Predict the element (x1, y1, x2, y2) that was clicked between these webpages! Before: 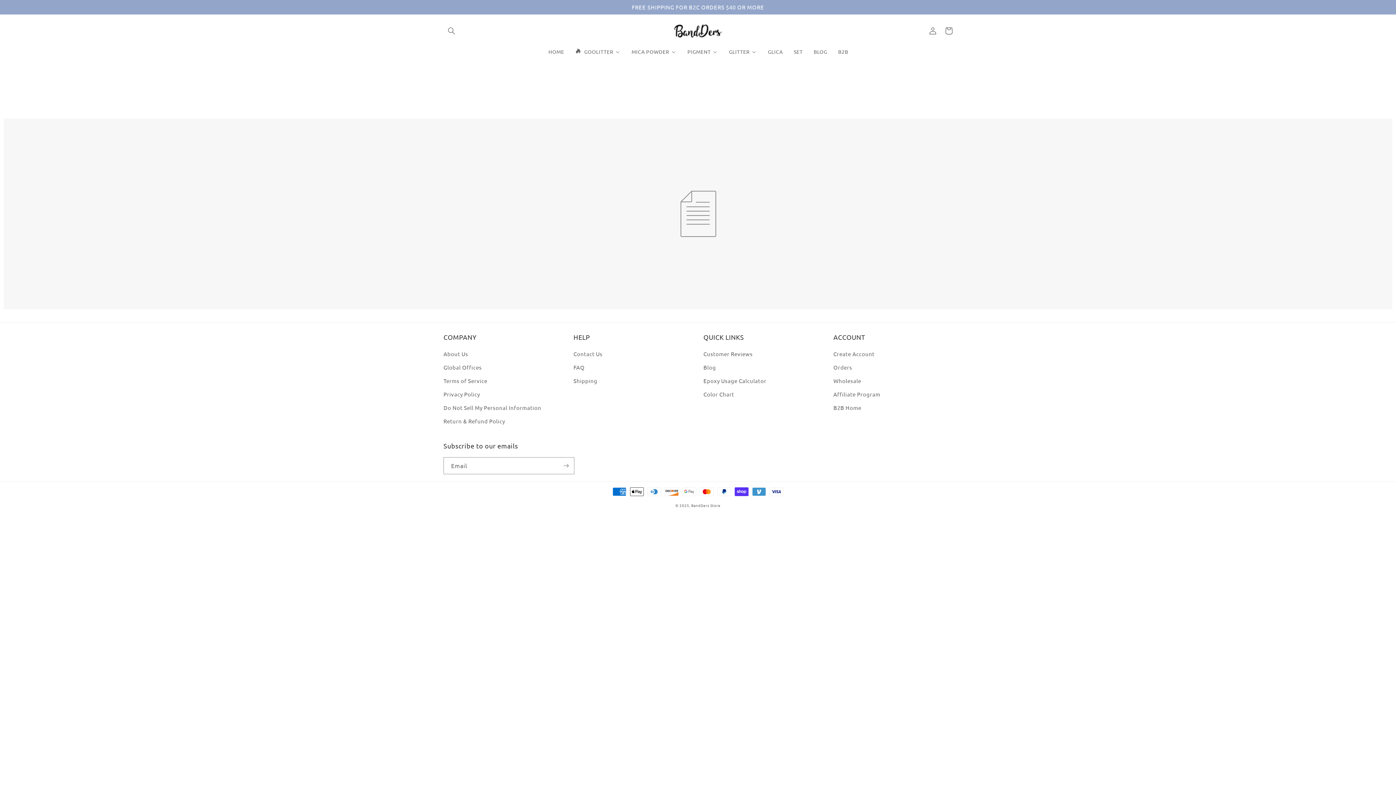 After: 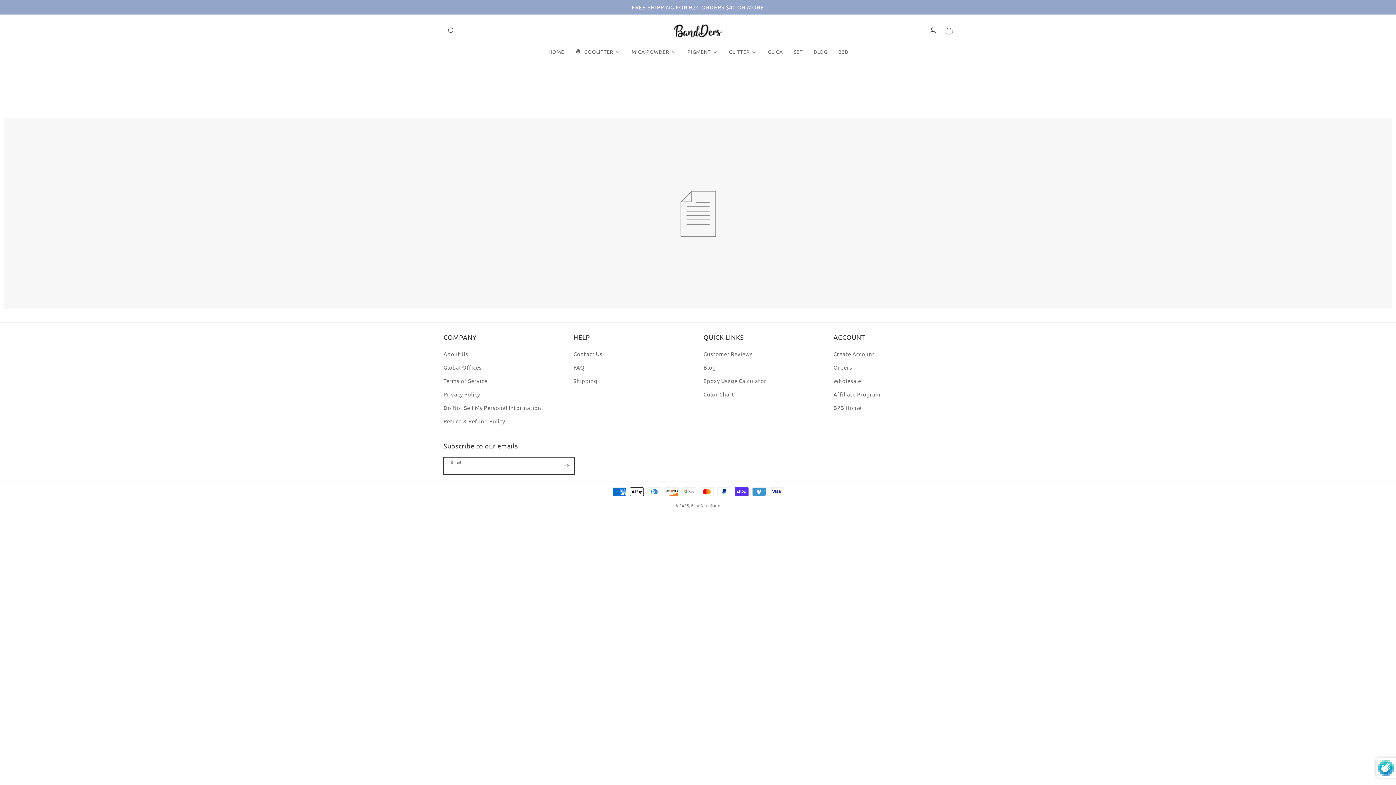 Action: label: Subscribe bbox: (558, 457, 574, 474)